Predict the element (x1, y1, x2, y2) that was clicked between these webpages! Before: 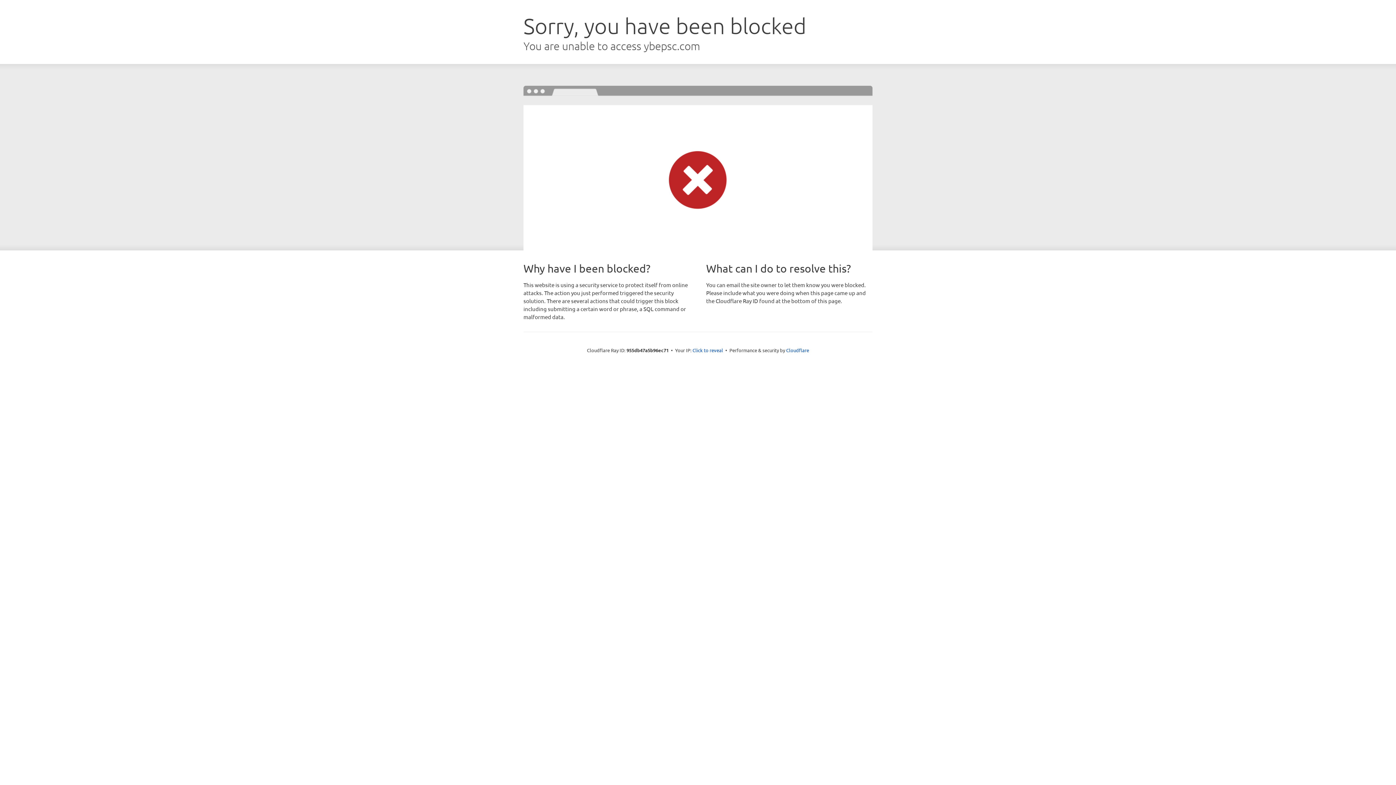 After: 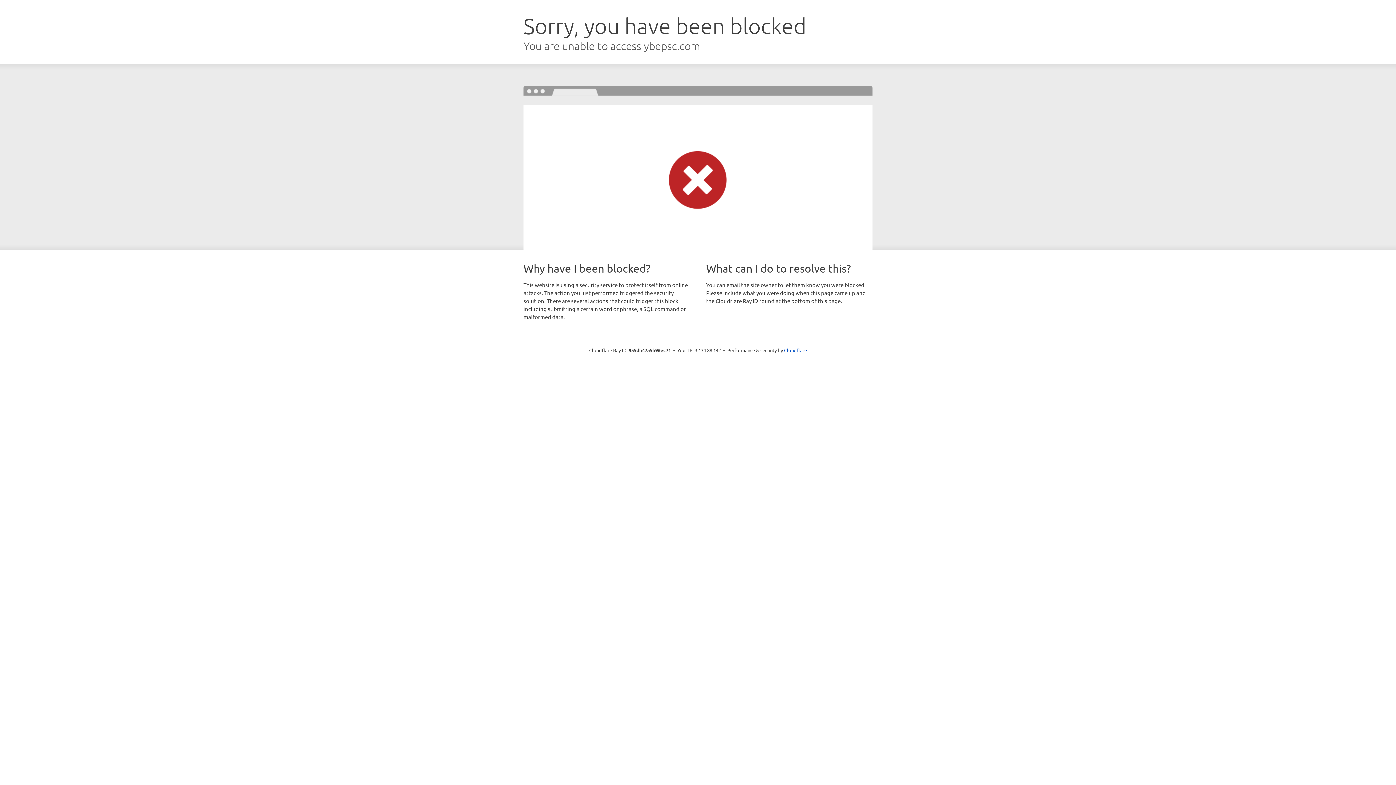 Action: label: Click to reveal bbox: (692, 346, 723, 353)